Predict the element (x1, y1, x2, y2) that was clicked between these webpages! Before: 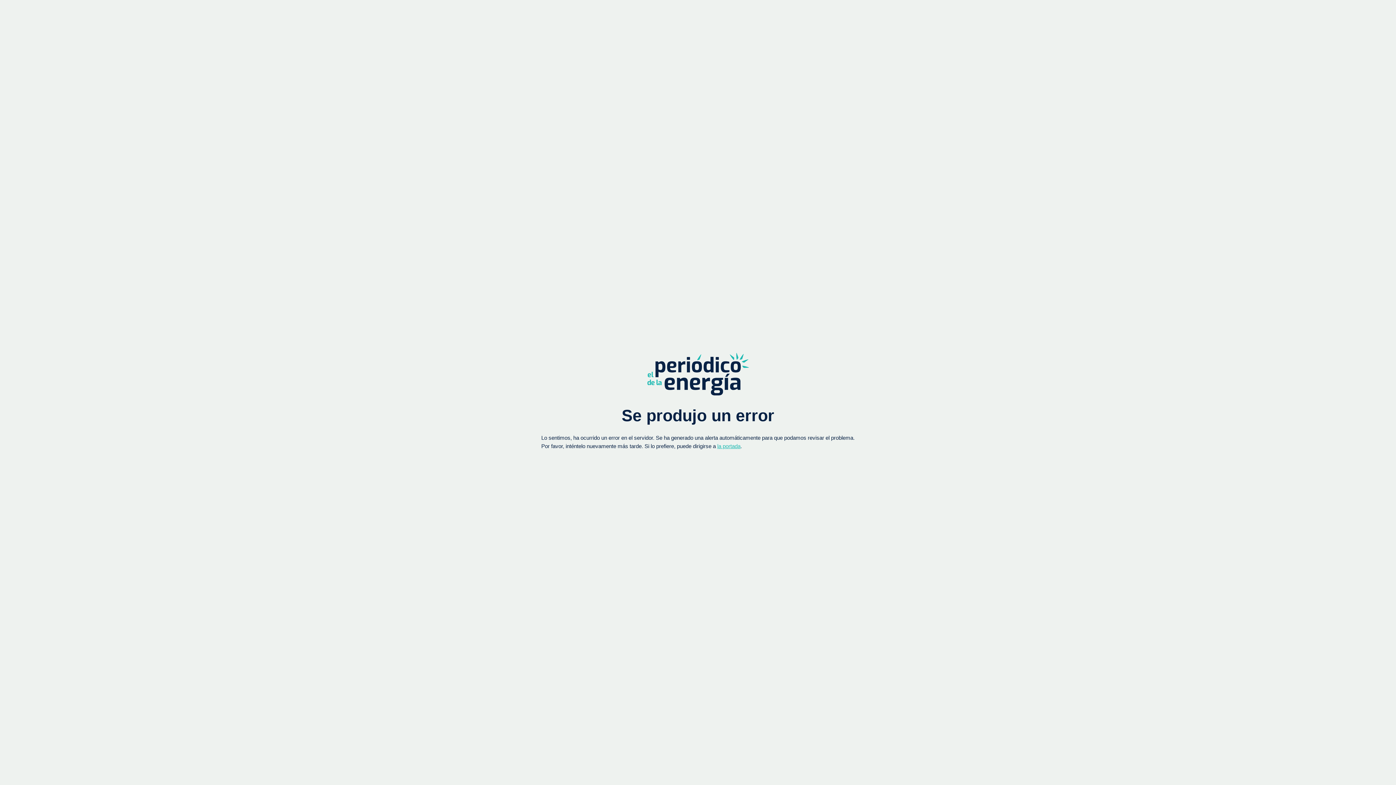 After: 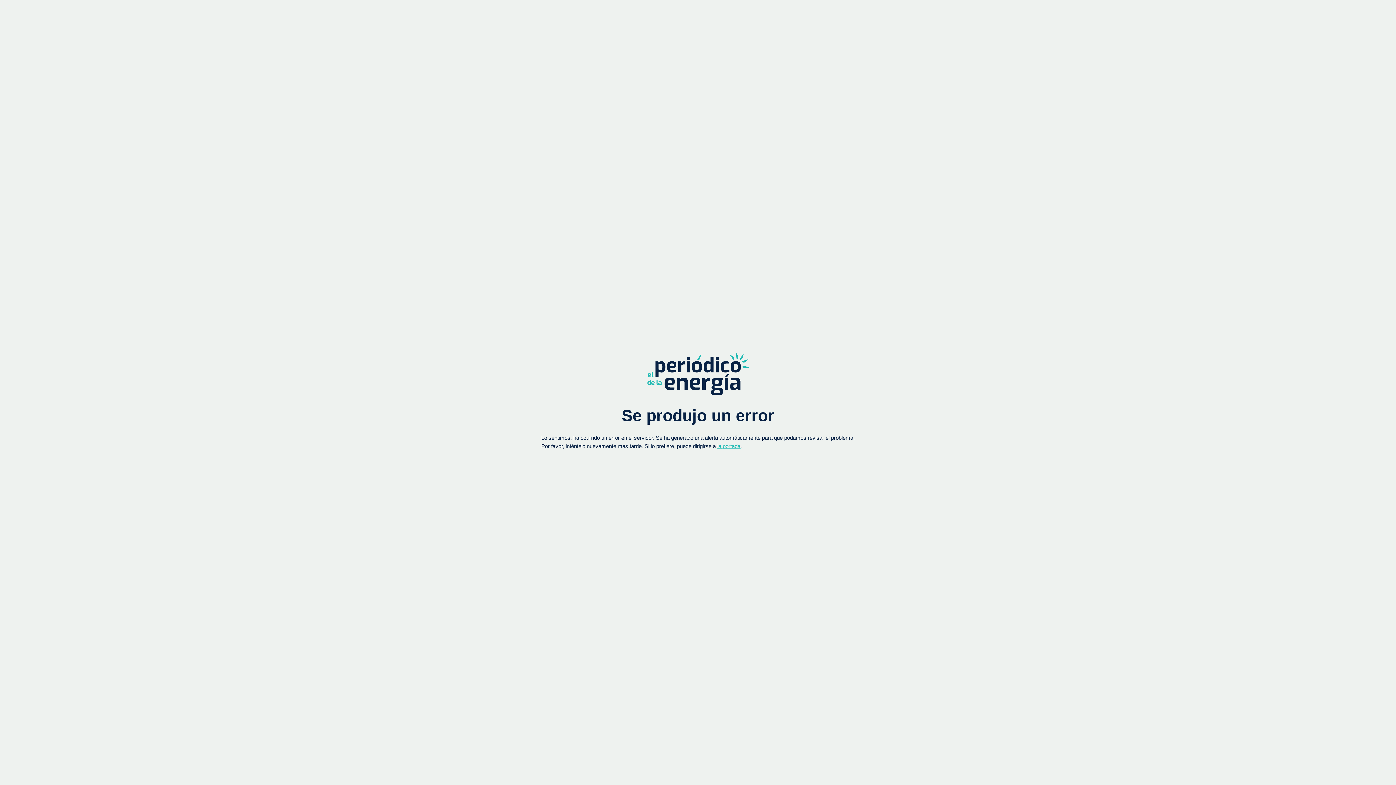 Action: bbox: (717, 443, 740, 449) label: la portada